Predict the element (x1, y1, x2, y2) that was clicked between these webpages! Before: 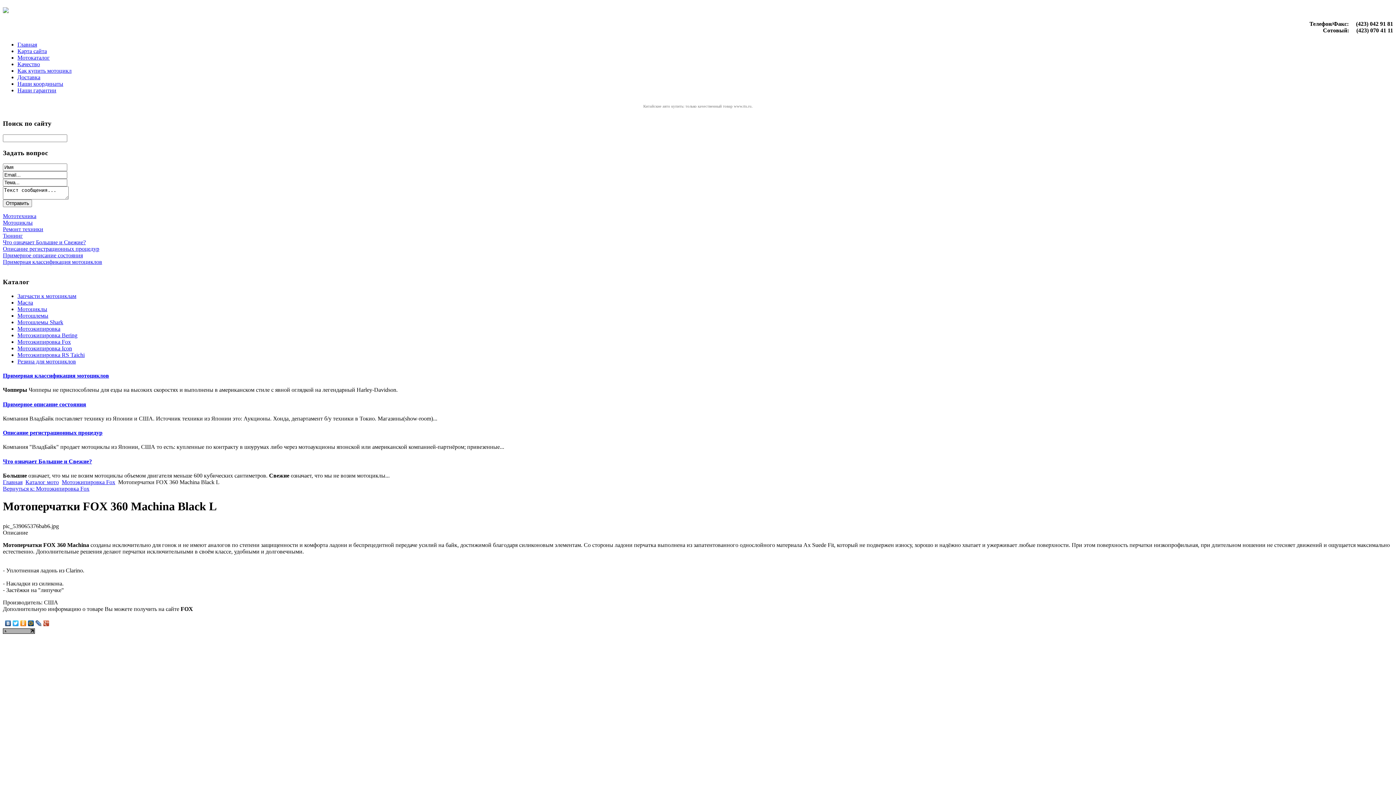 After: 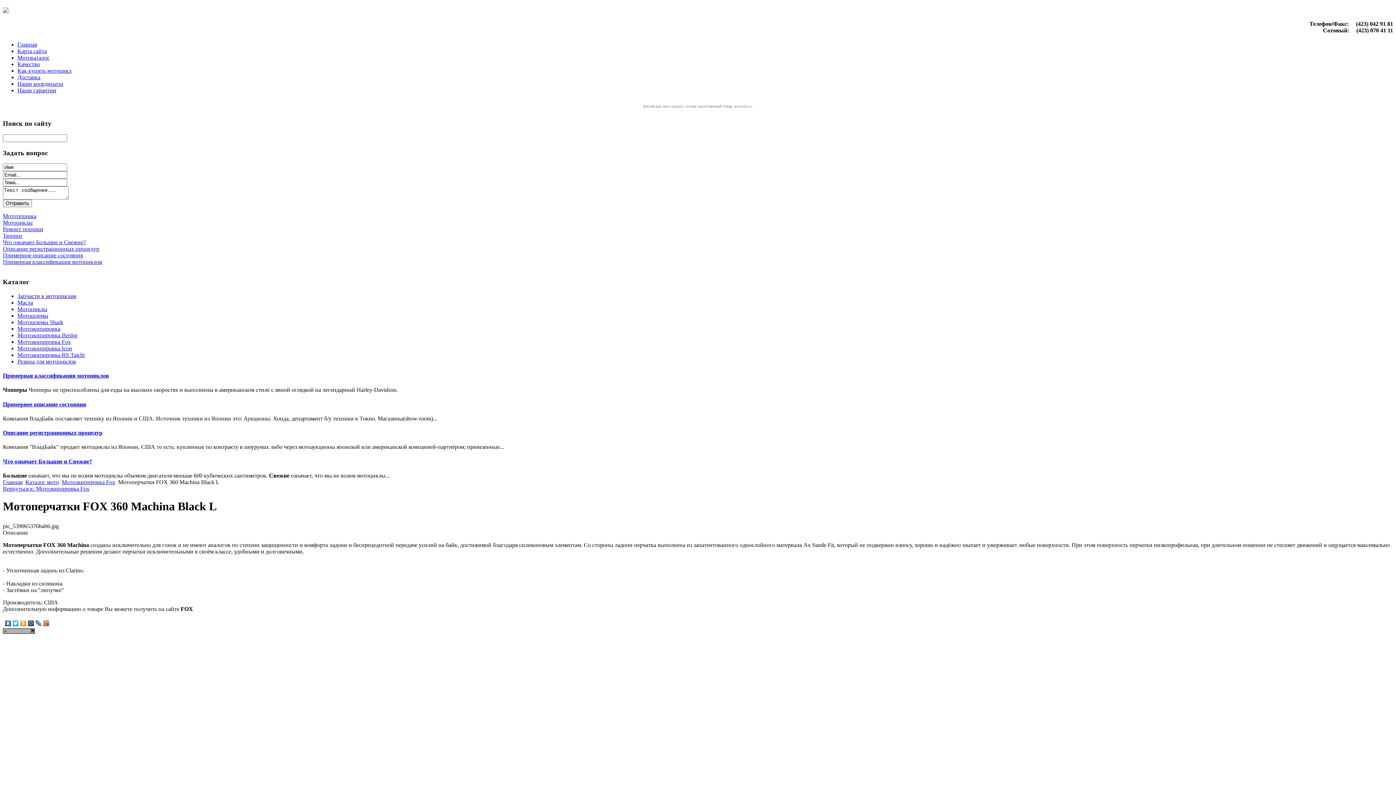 Action: bbox: (27, 618, 34, 628)